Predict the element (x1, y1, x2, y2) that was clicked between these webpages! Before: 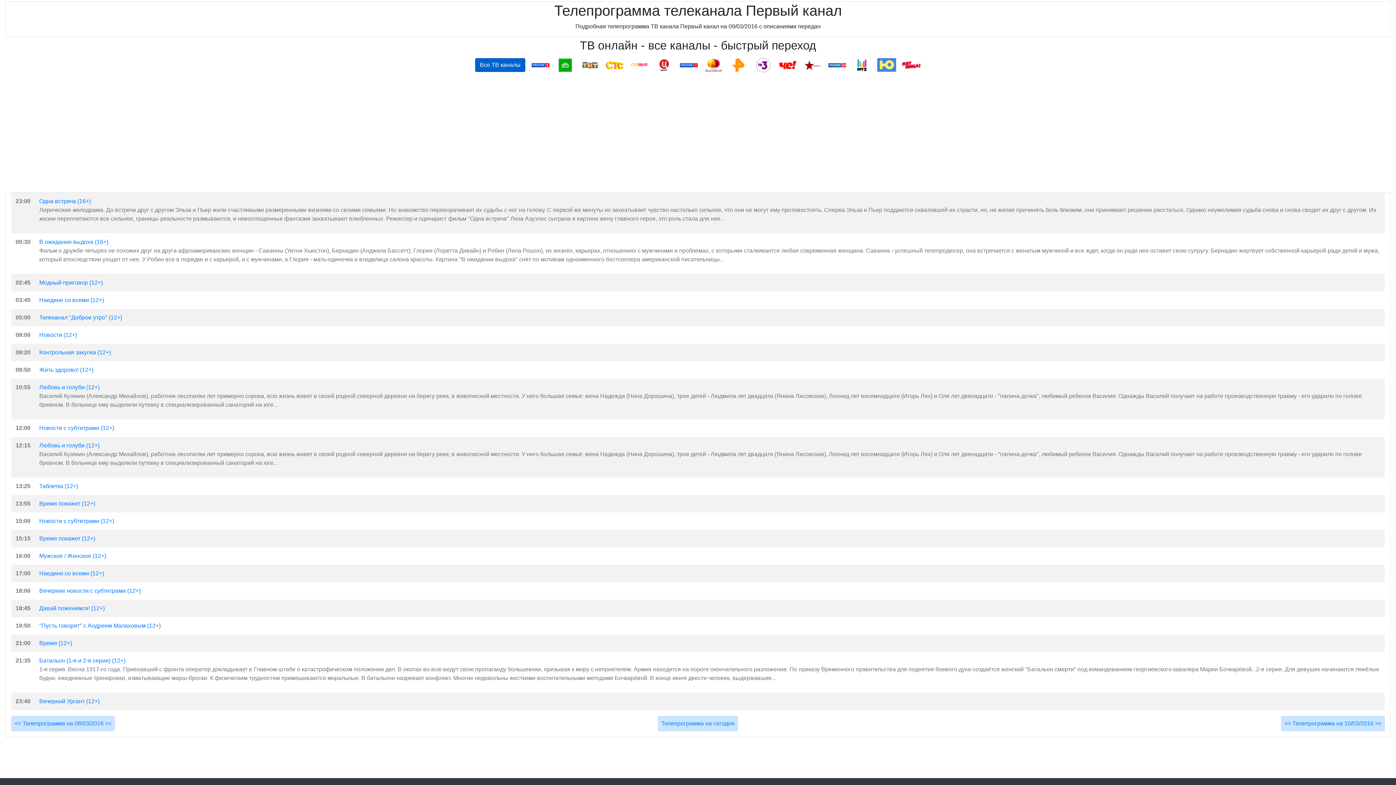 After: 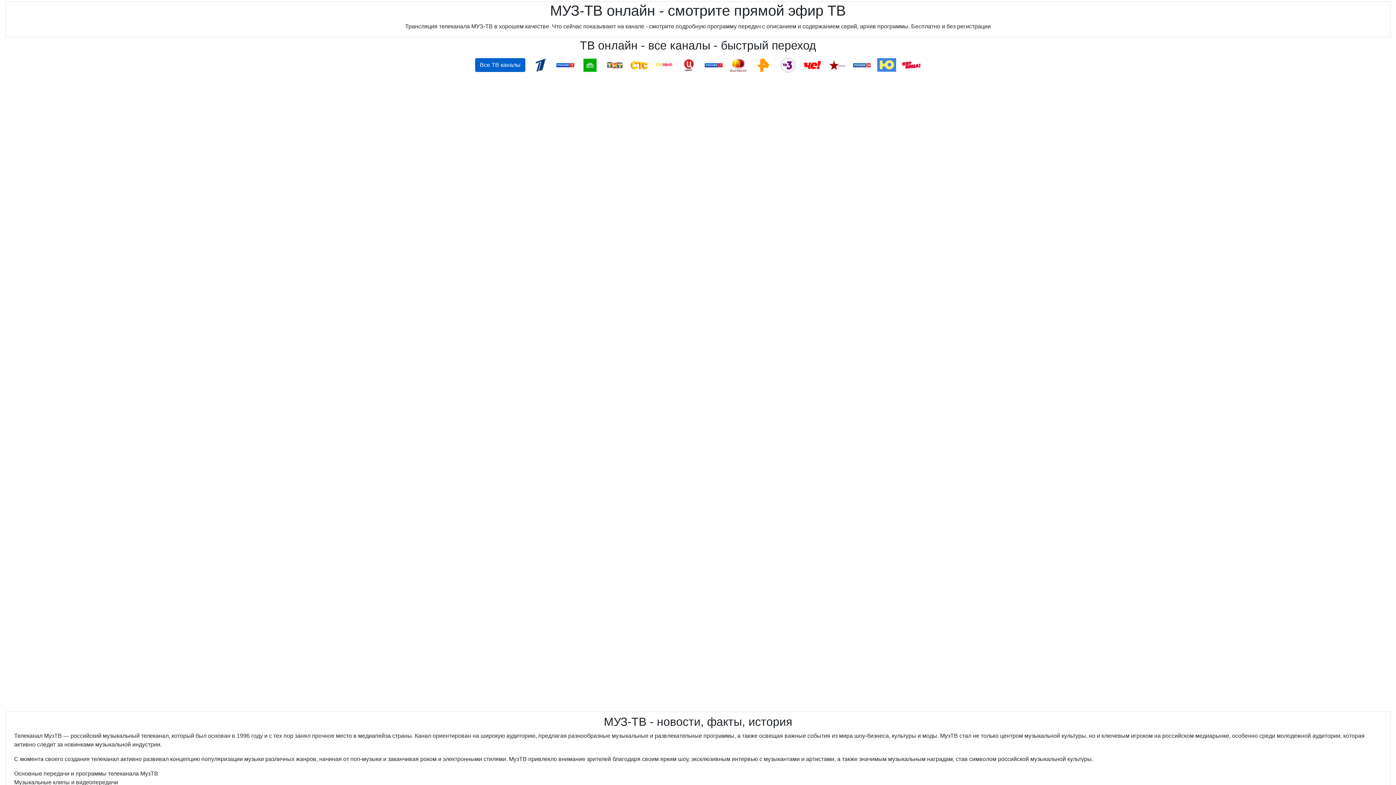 Action: bbox: (852, 61, 871, 67)